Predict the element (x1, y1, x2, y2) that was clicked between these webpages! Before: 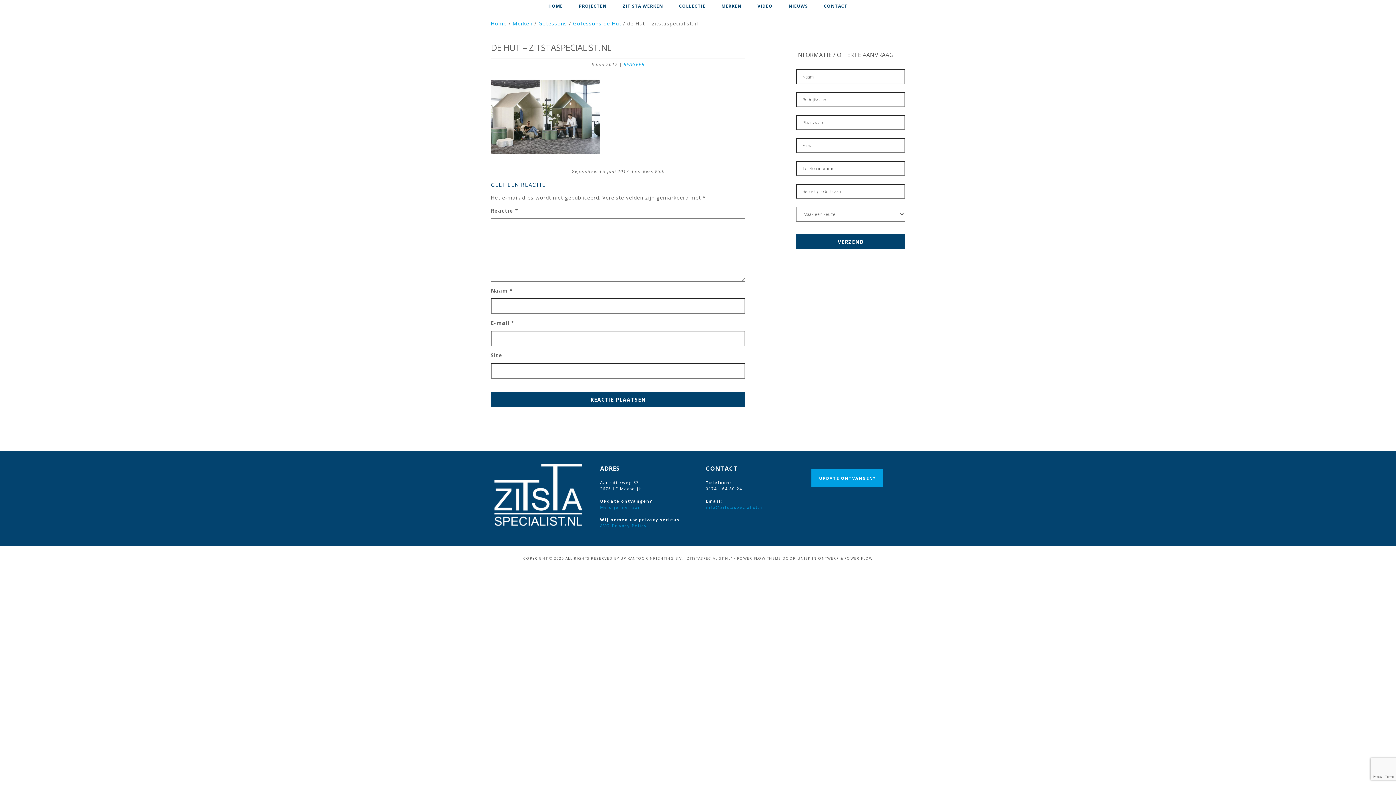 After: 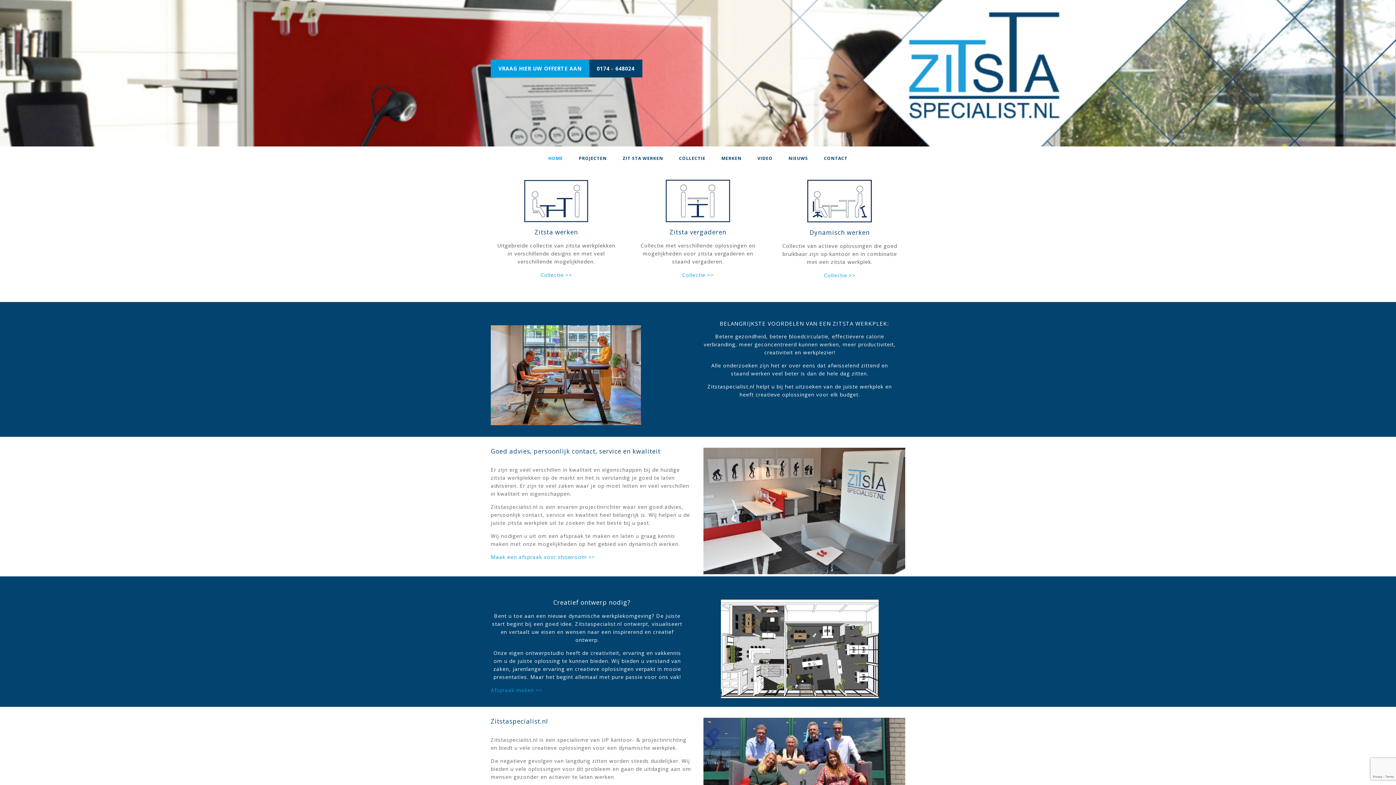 Action: bbox: (490, 20, 506, 26) label: Home